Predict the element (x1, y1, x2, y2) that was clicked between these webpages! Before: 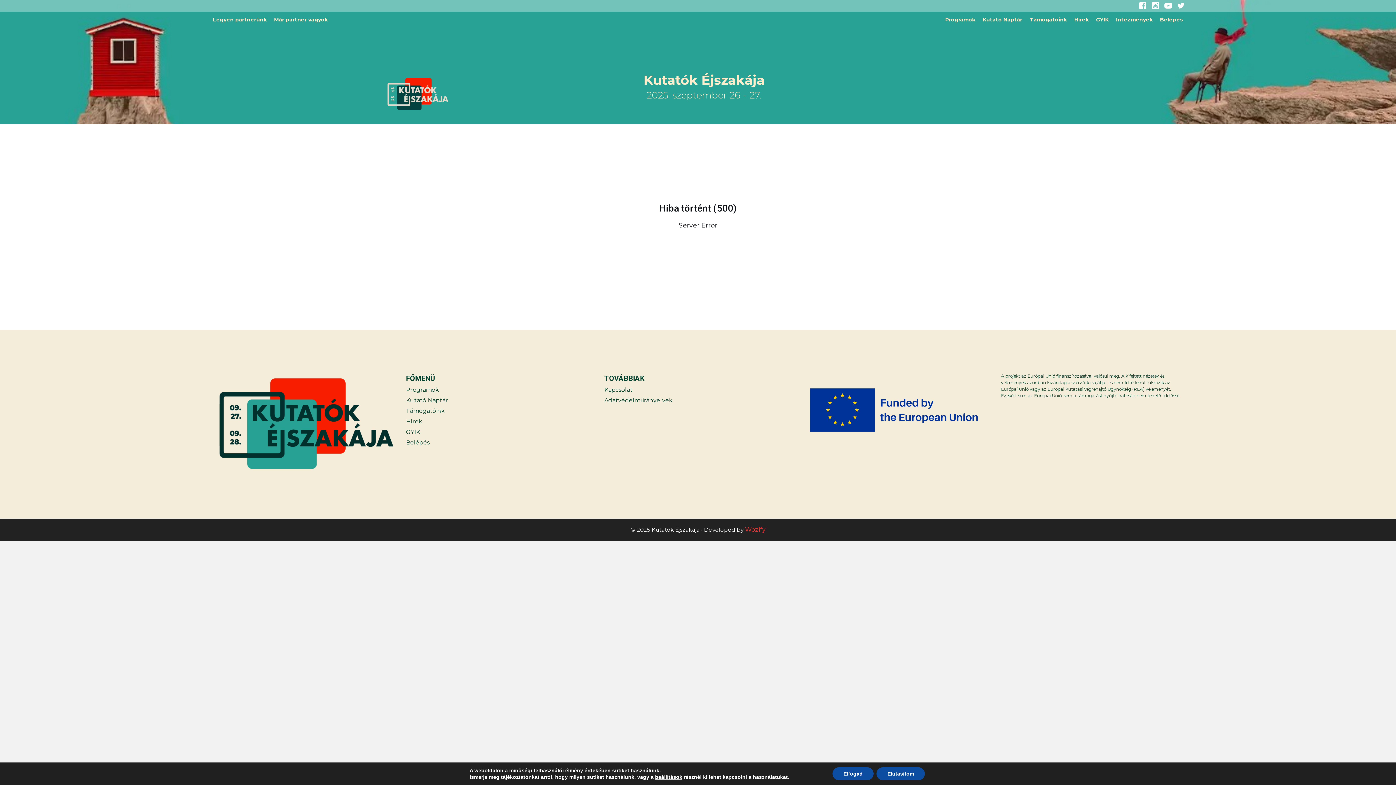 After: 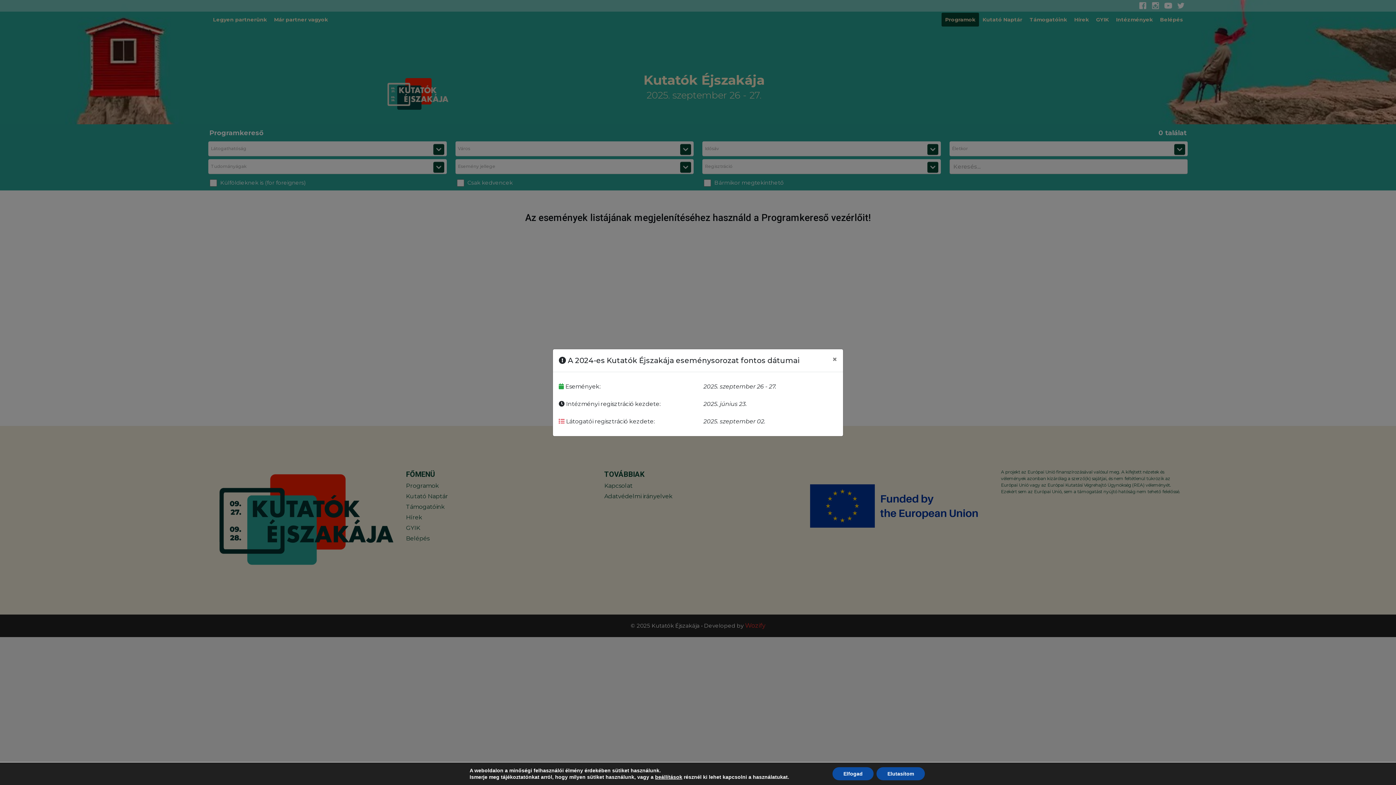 Action: label: Programok bbox: (941, 12, 979, 26)